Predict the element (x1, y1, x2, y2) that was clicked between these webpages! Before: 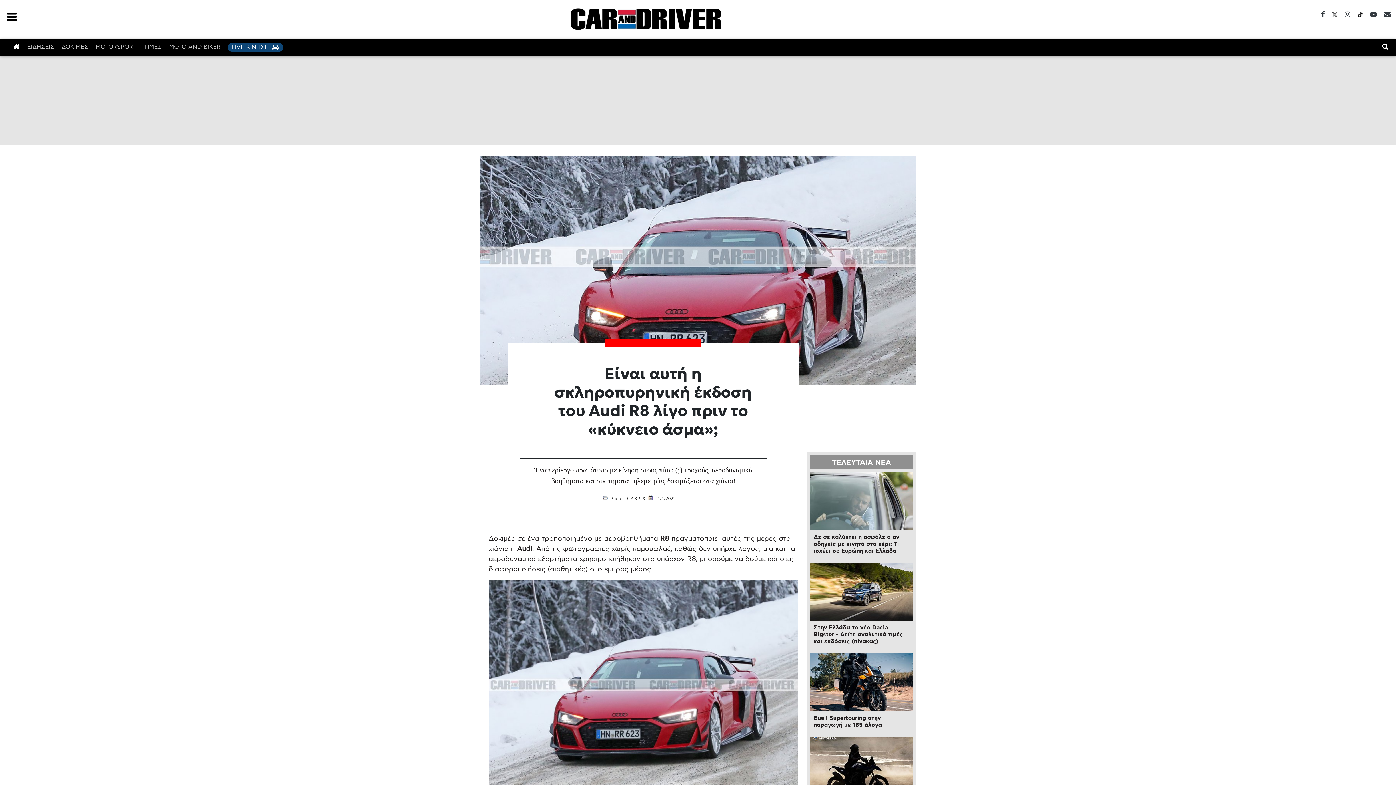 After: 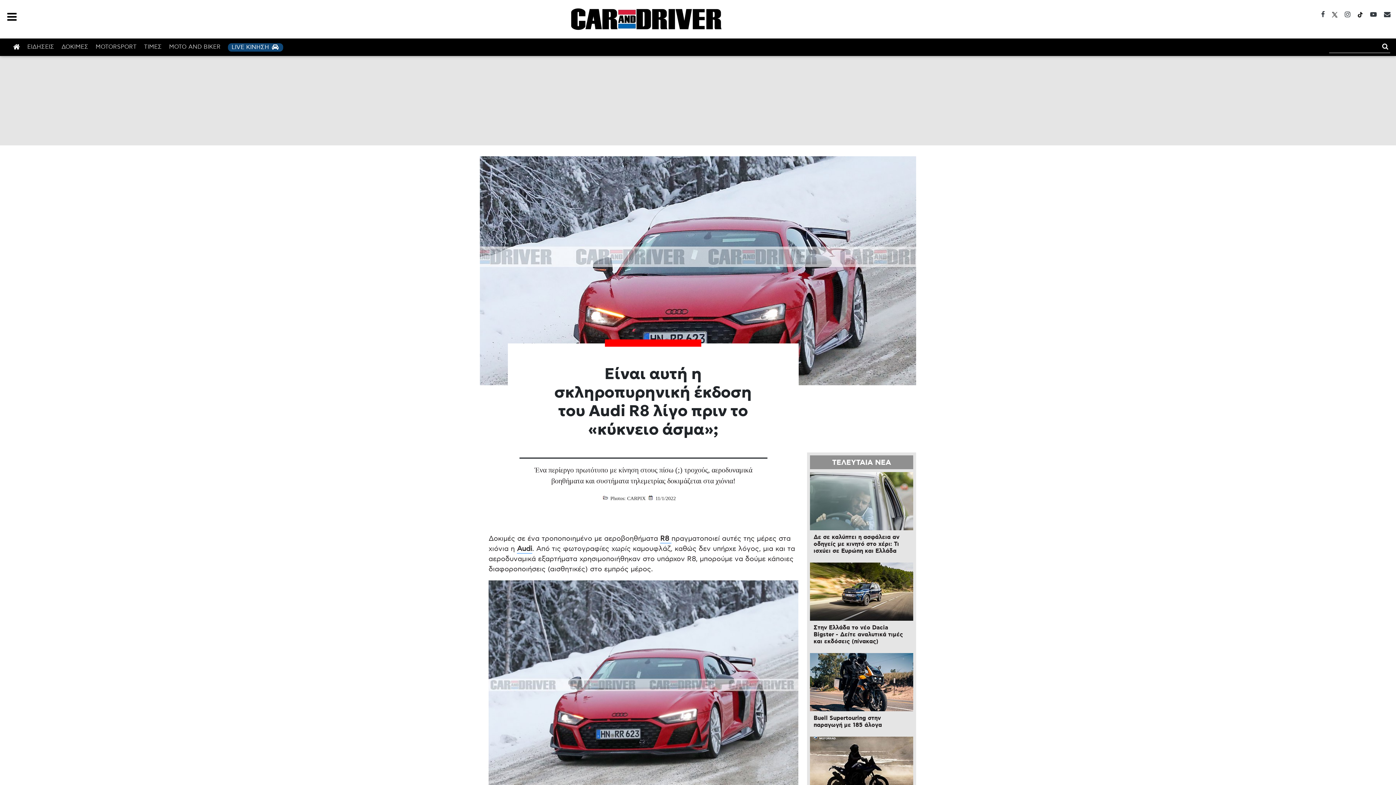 Action: bbox: (1321, 11, 1325, 18)